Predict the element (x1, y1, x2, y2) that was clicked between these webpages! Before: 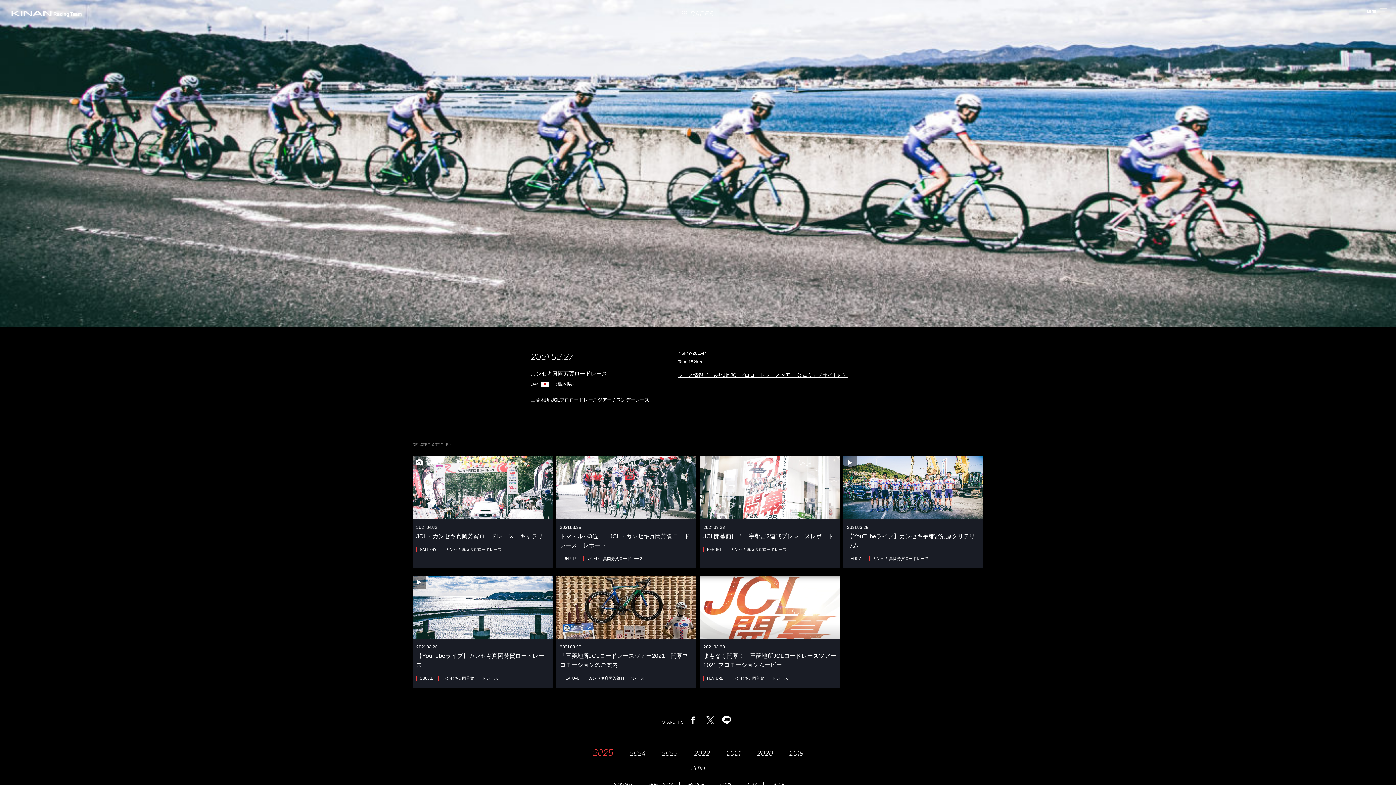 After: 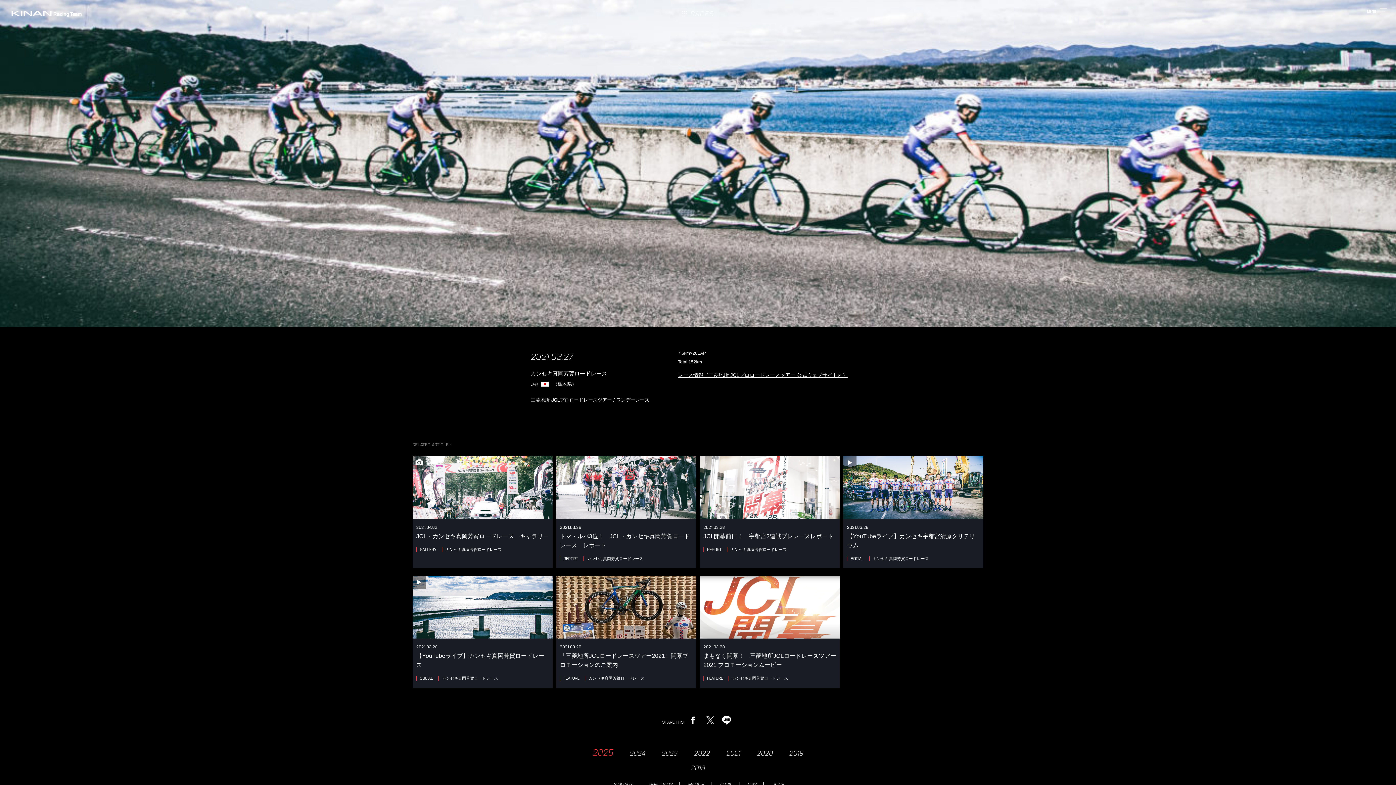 Action: label: カンセキ真岡芳賀ロードレース bbox: (730, 547, 786, 552)